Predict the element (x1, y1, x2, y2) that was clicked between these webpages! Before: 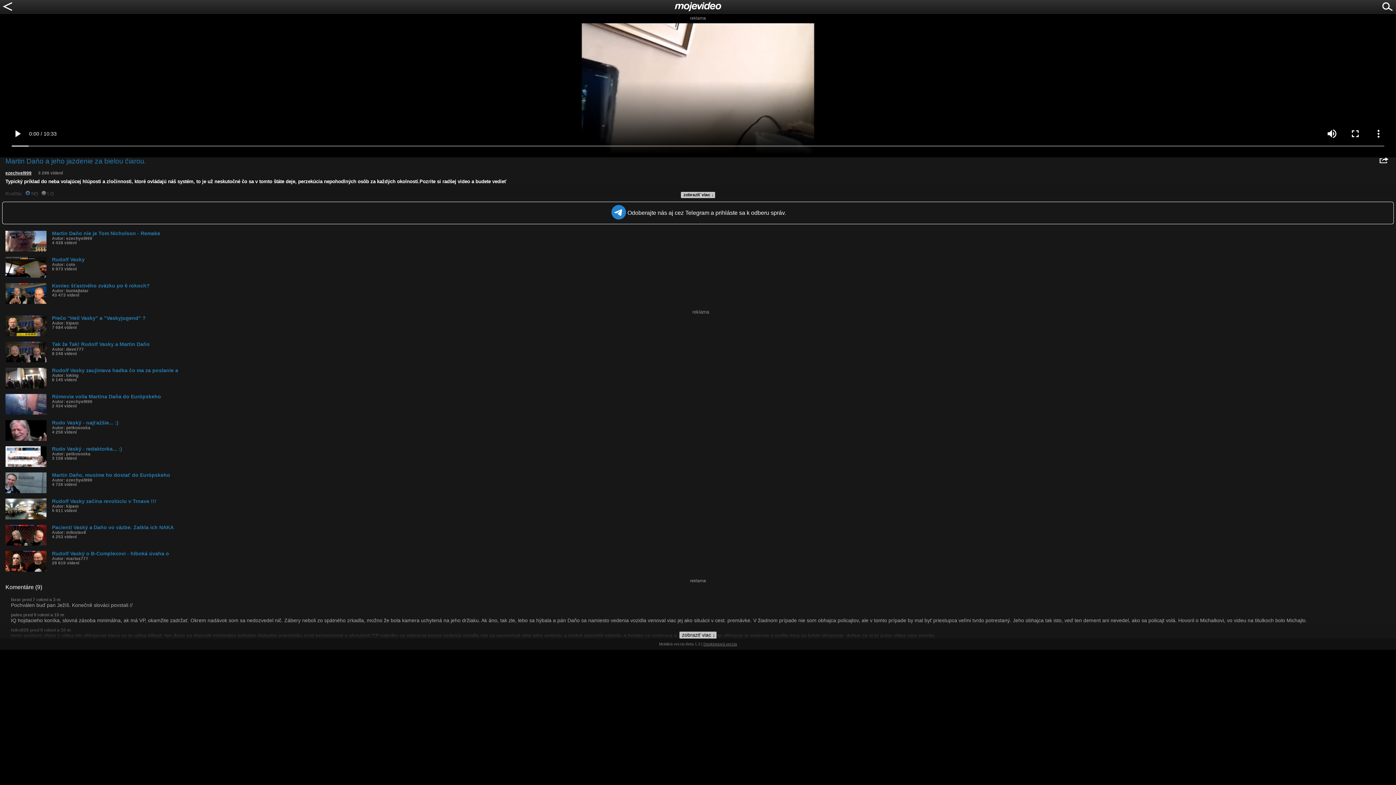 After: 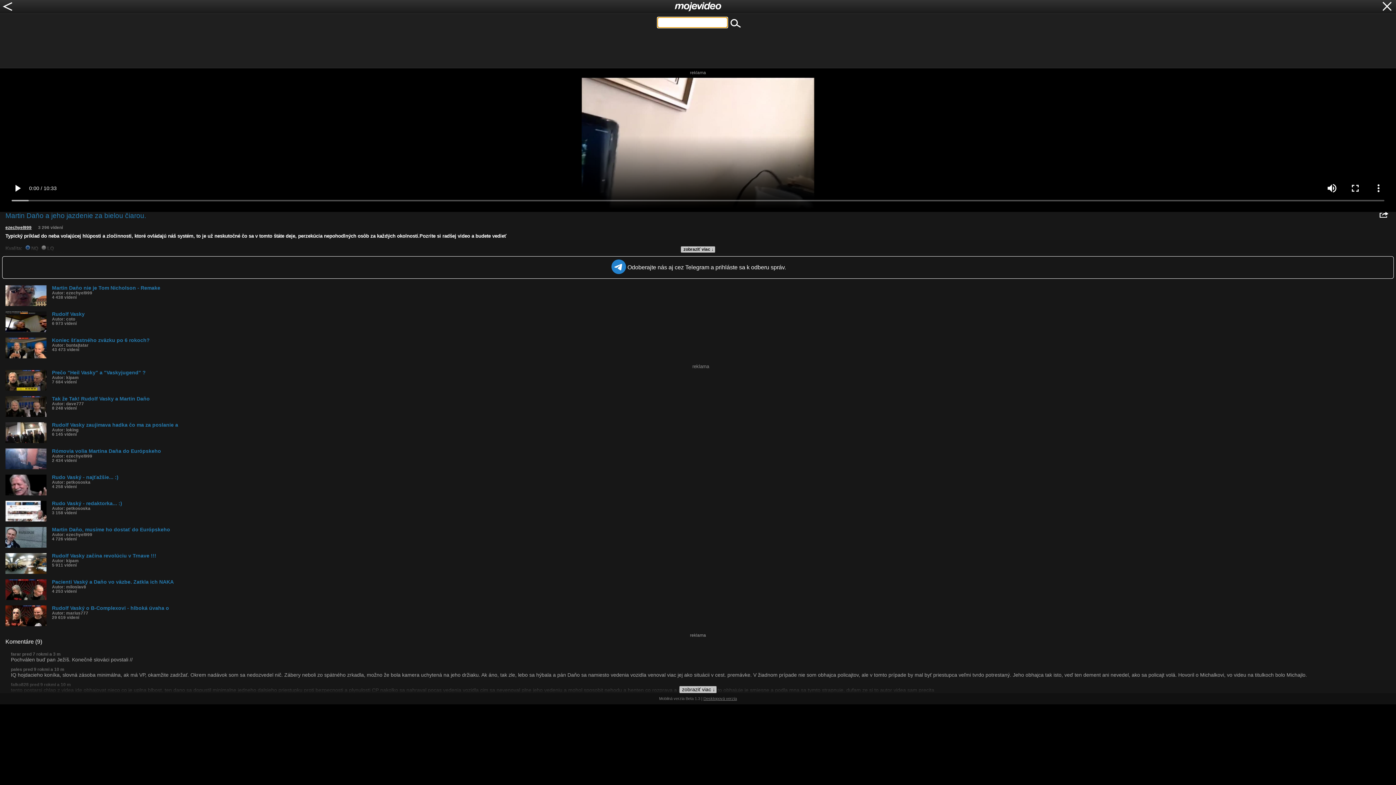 Action: bbox: (1380, 6, 1394, 12)